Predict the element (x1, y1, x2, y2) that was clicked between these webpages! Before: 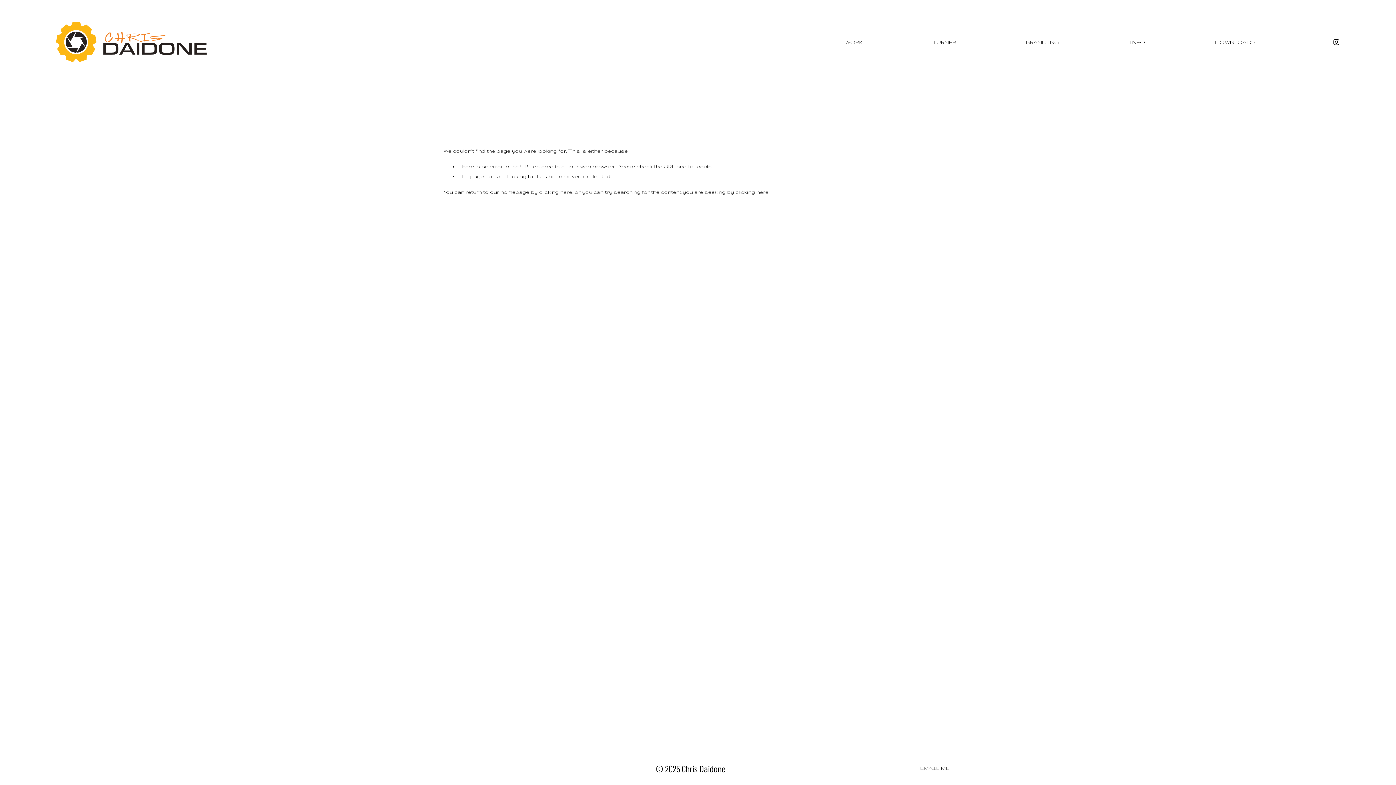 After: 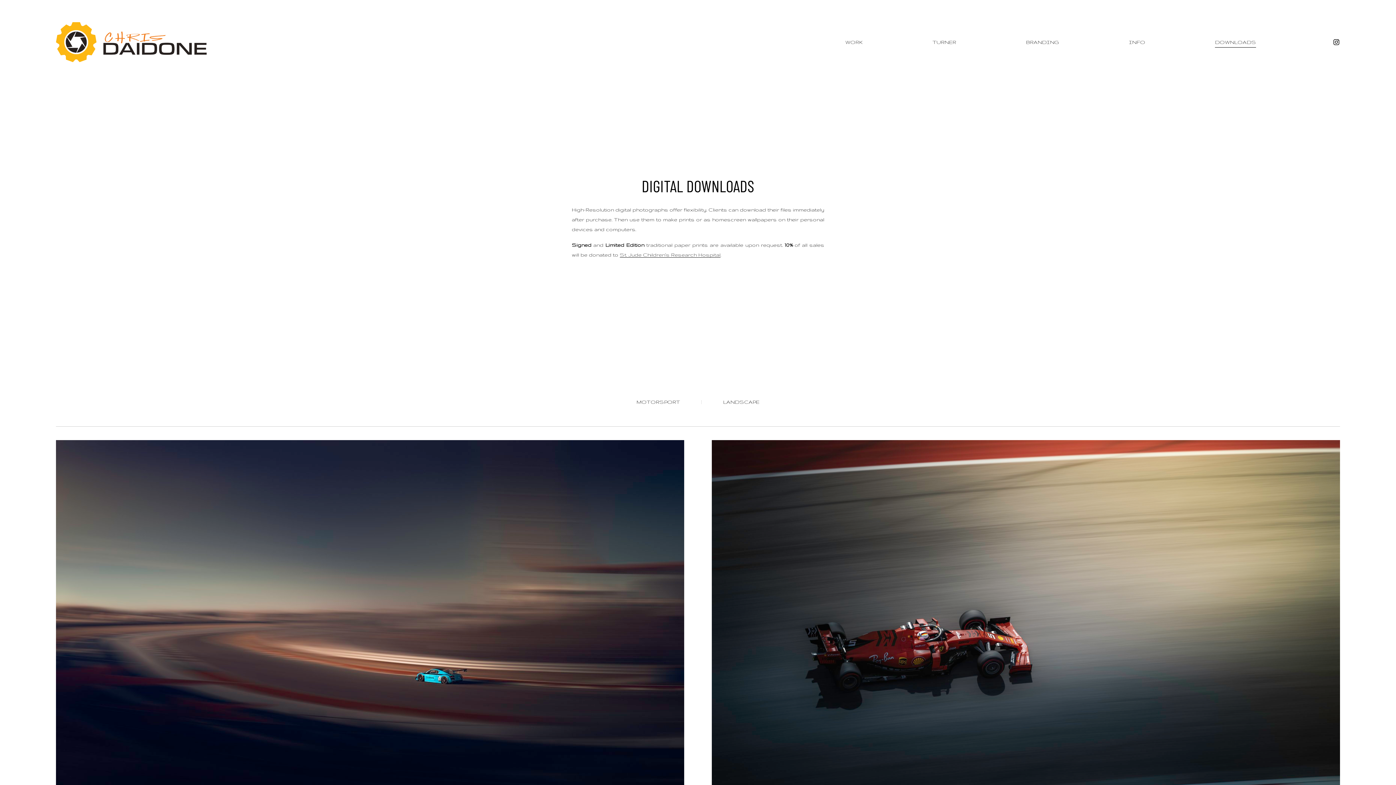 Action: label: DOWNLOADS bbox: (1215, 36, 1256, 47)